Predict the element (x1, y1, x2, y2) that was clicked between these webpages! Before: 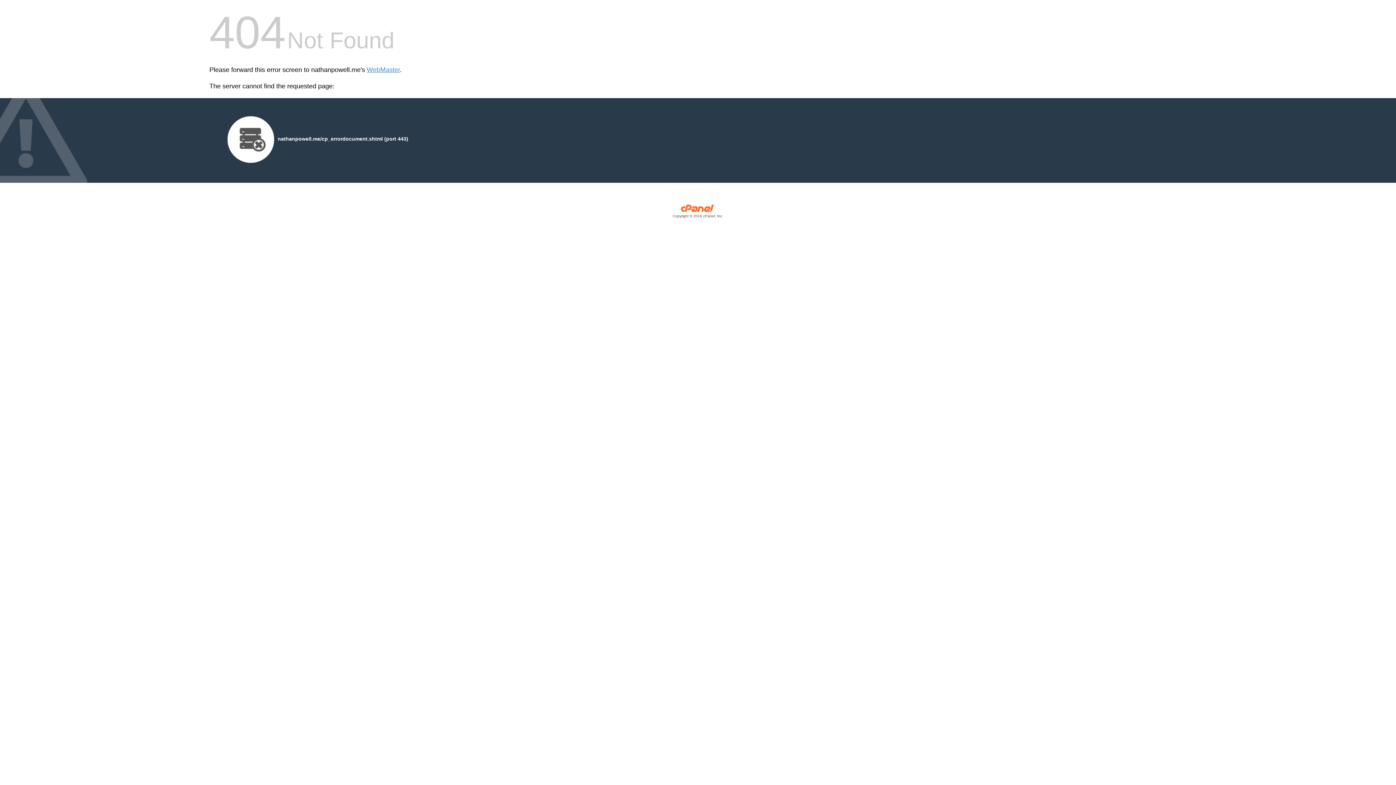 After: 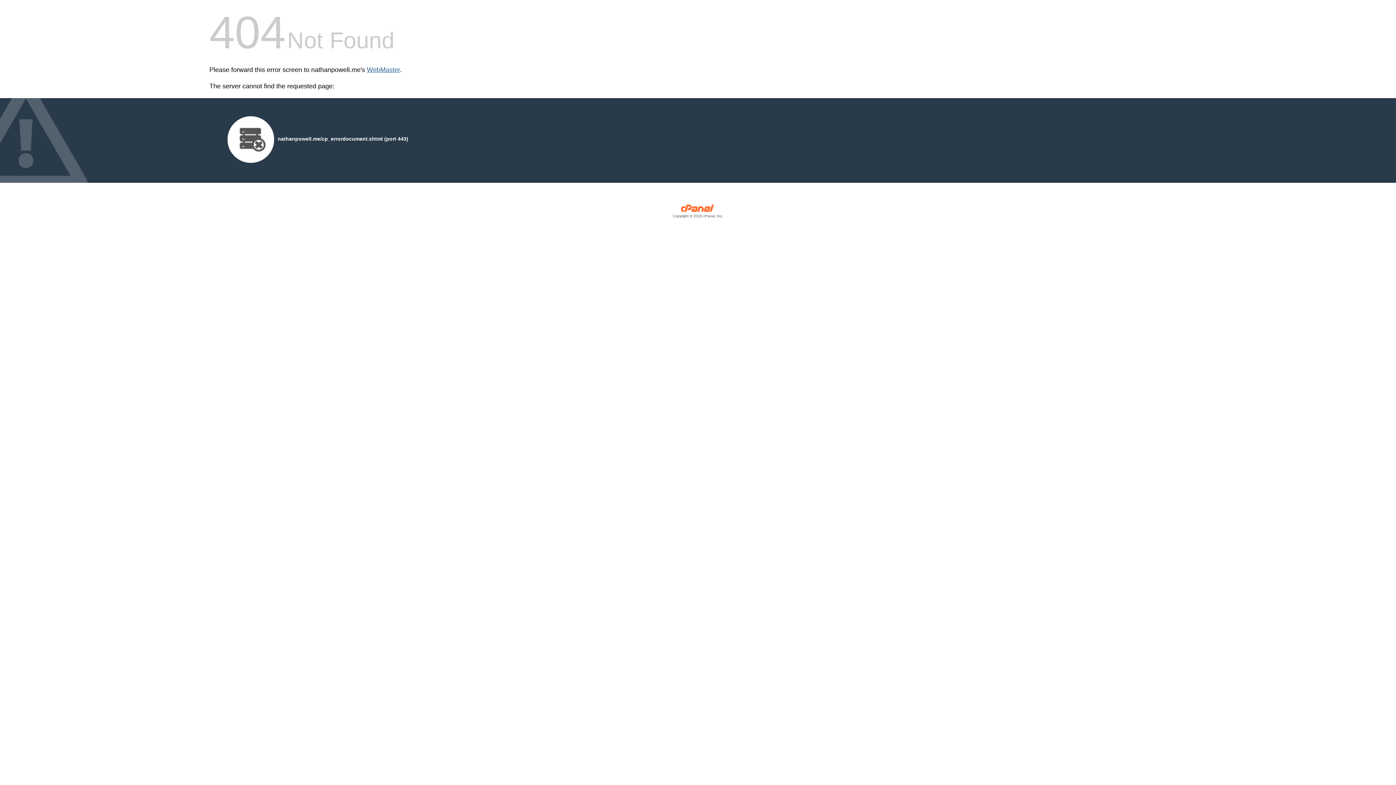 Action: label: WebMaster bbox: (366, 66, 400, 73)